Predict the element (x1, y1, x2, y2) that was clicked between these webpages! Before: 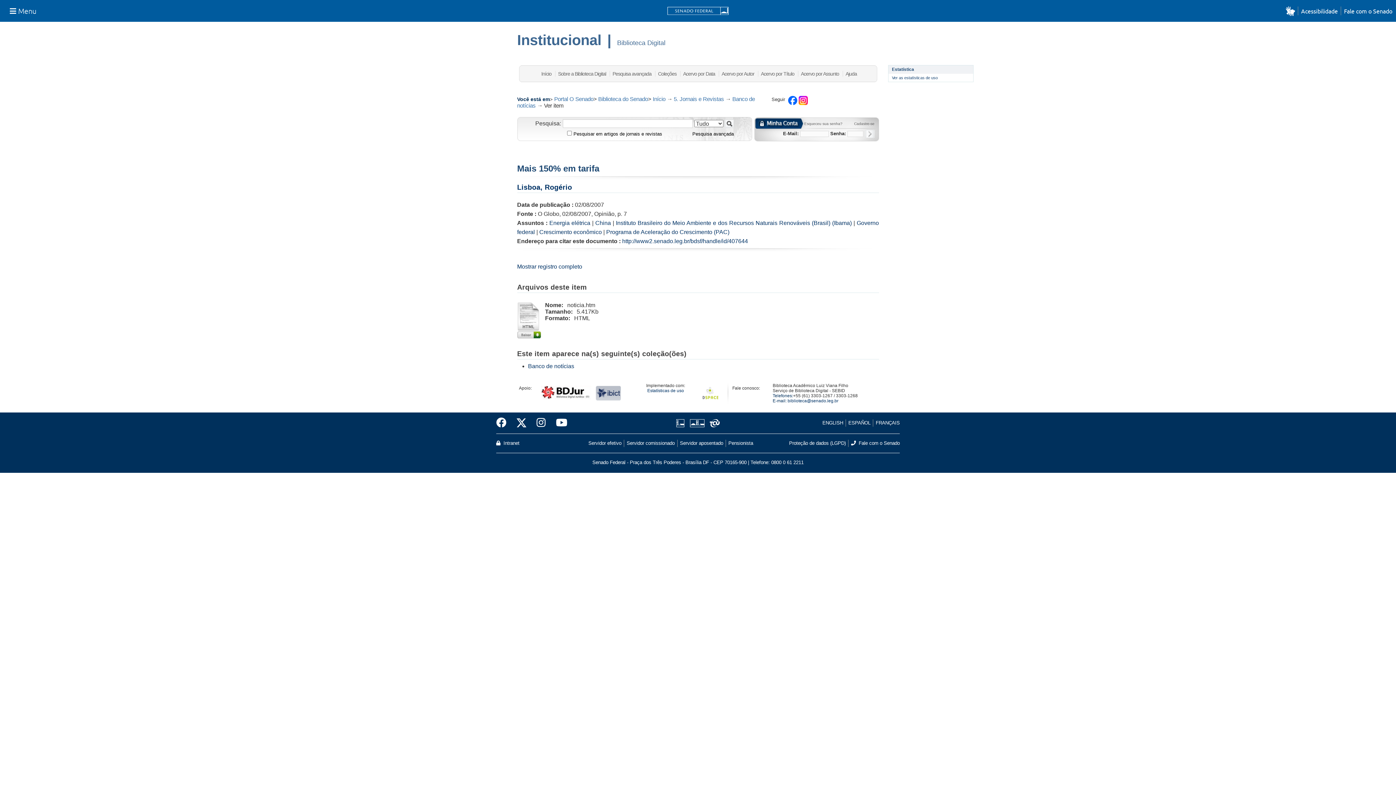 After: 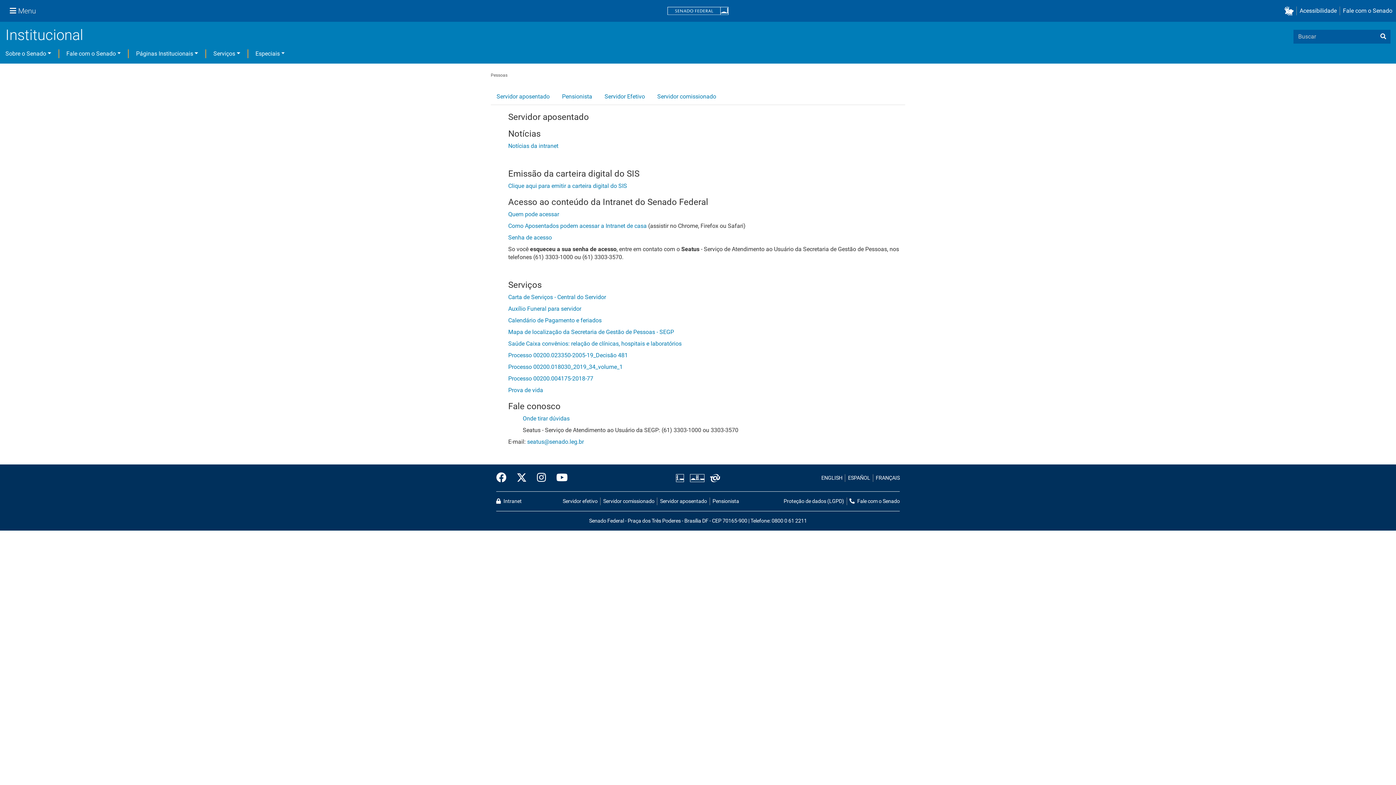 Action: bbox: (624, 440, 677, 447) label: Servidor comissionado